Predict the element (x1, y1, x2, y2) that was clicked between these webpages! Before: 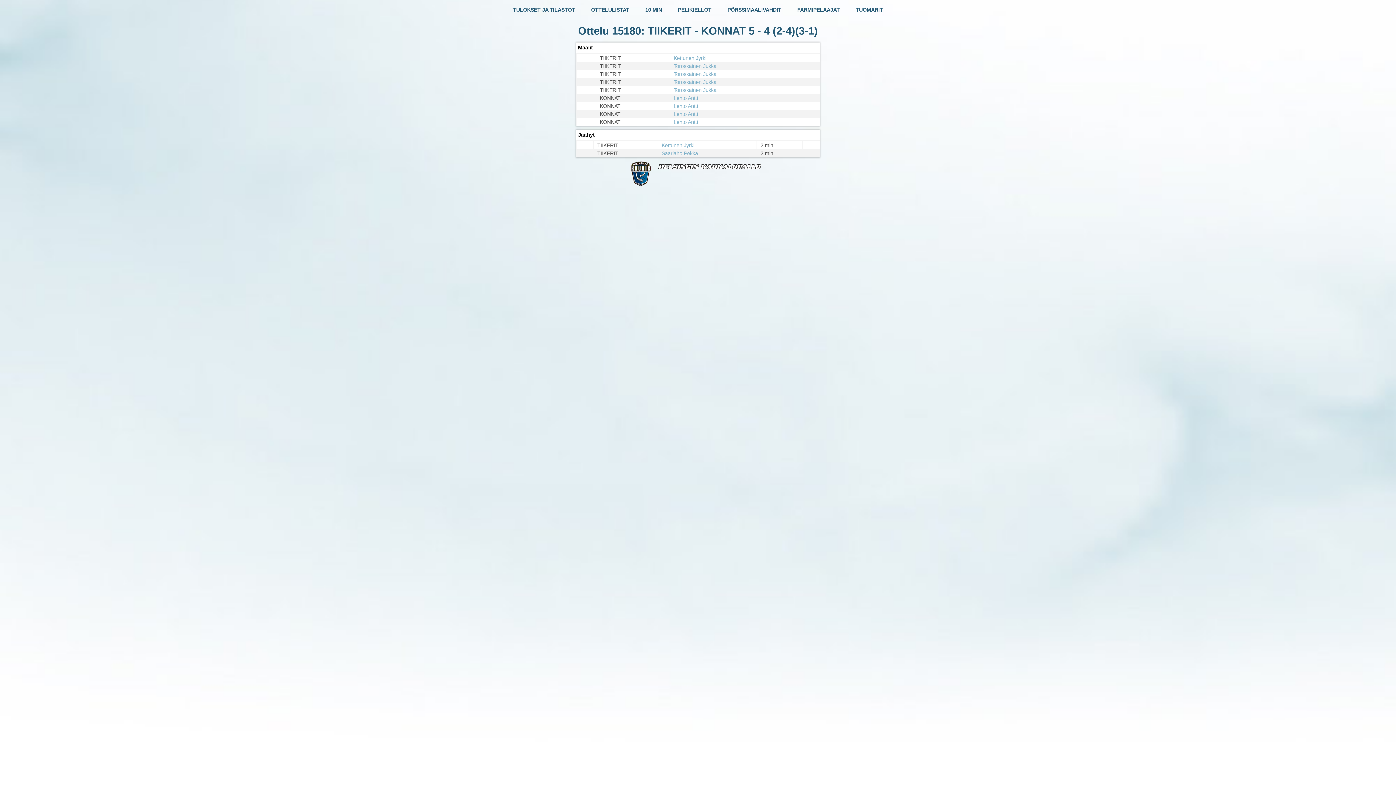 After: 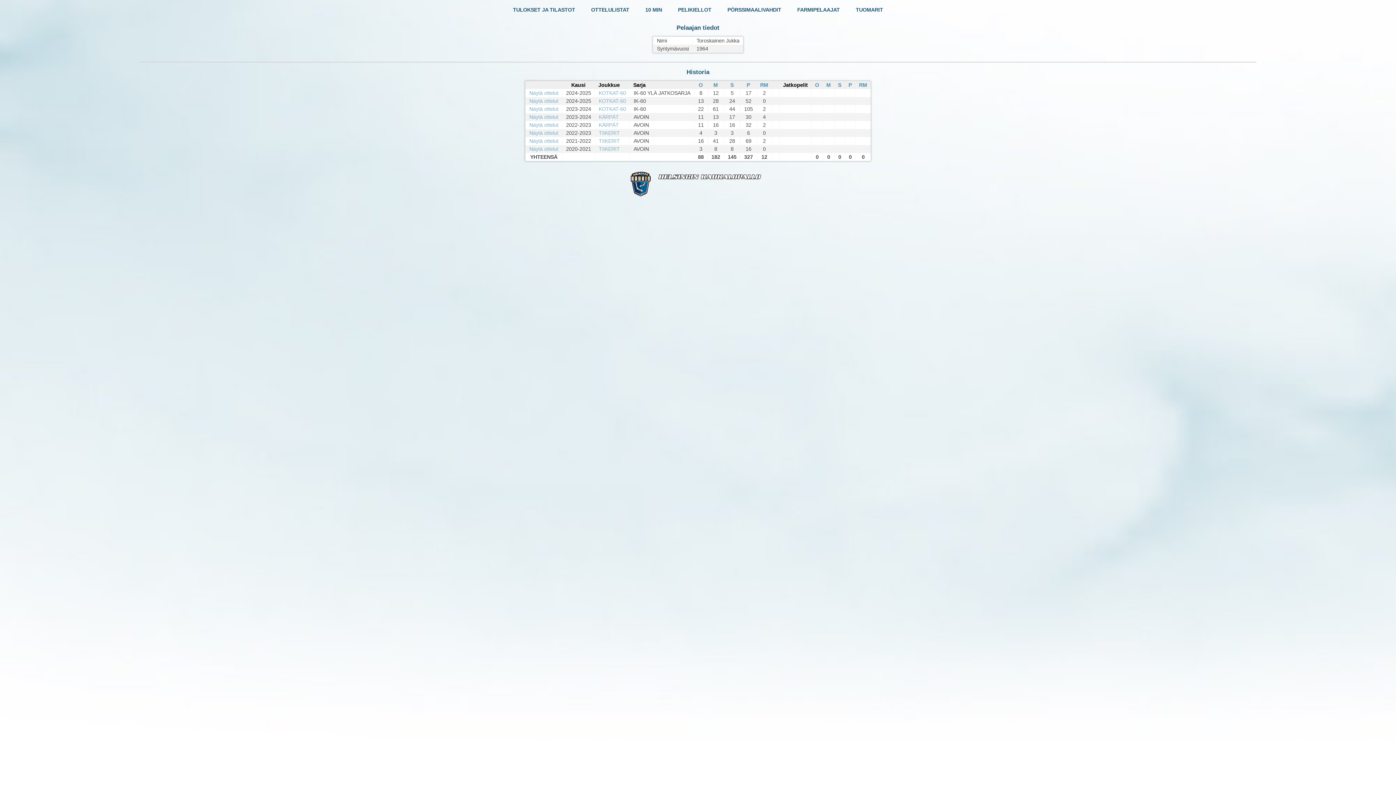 Action: label: Toroskainen Jukka bbox: (673, 71, 716, 77)